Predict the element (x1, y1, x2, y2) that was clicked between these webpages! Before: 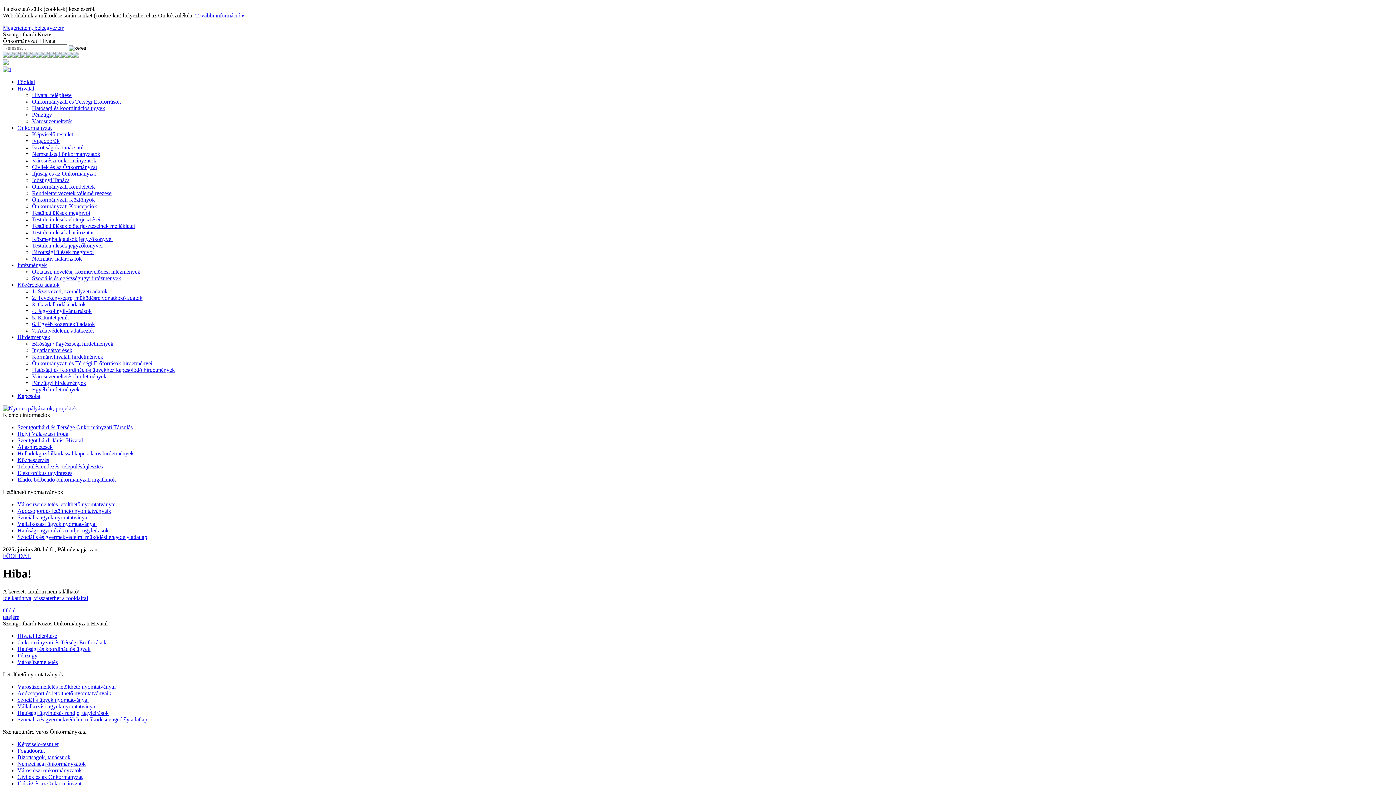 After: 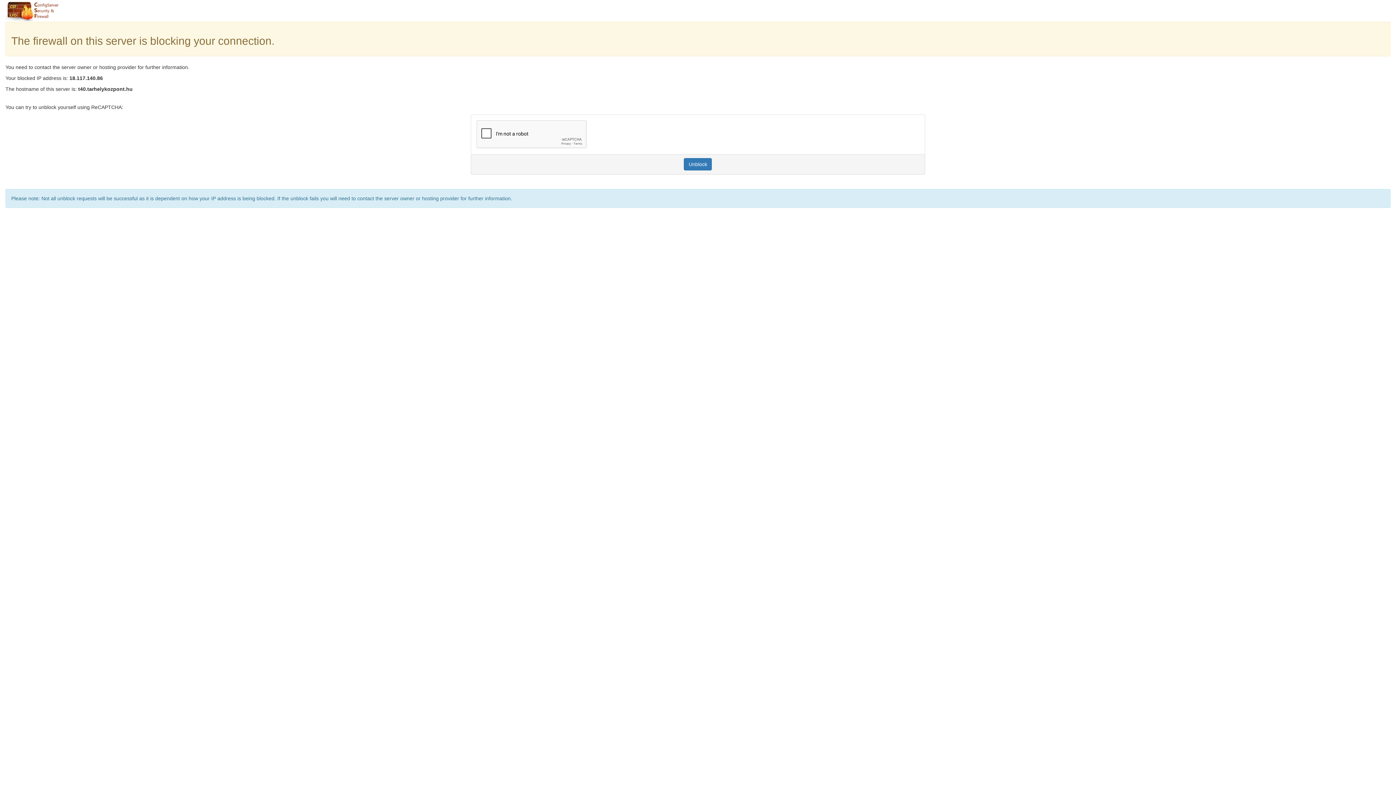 Action: bbox: (32, 255, 81, 261) label: Normatív határozatok